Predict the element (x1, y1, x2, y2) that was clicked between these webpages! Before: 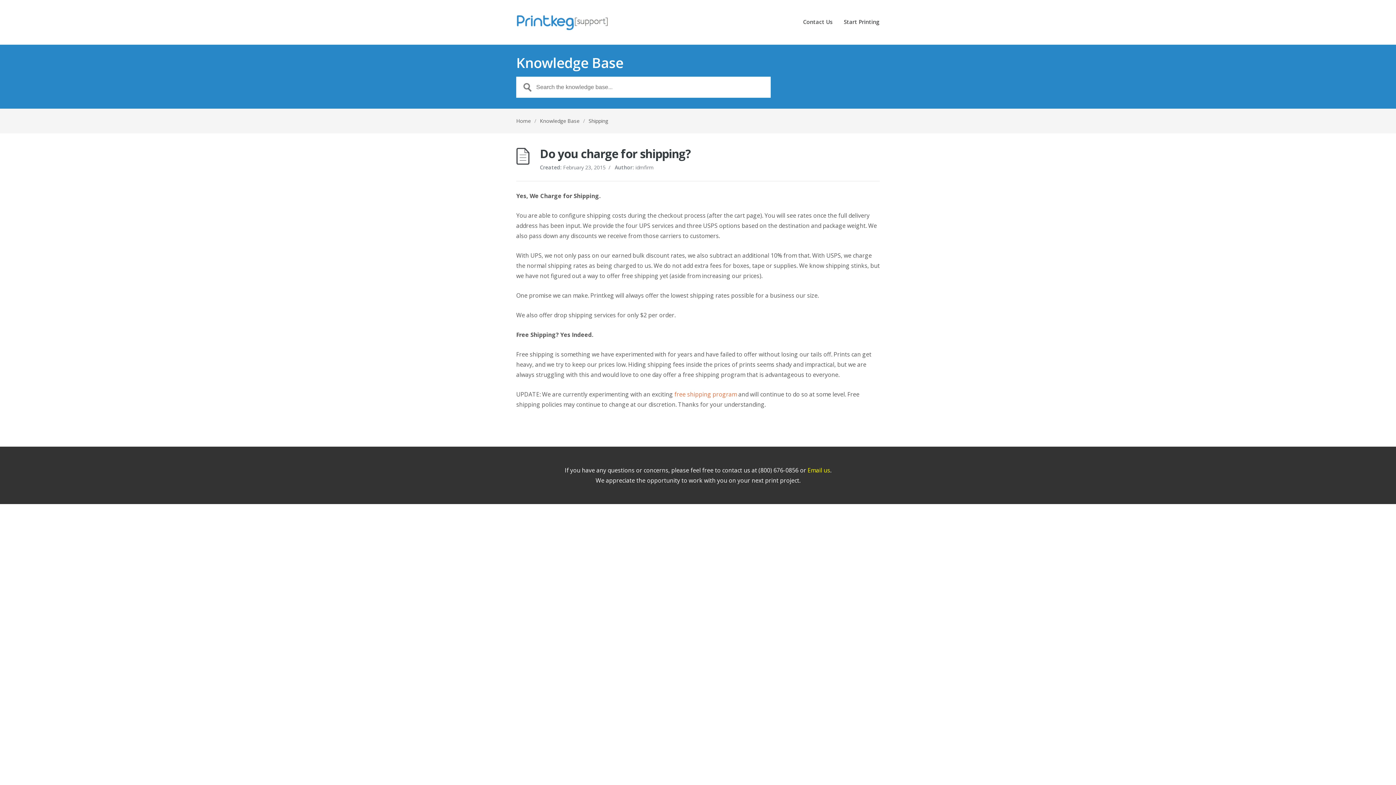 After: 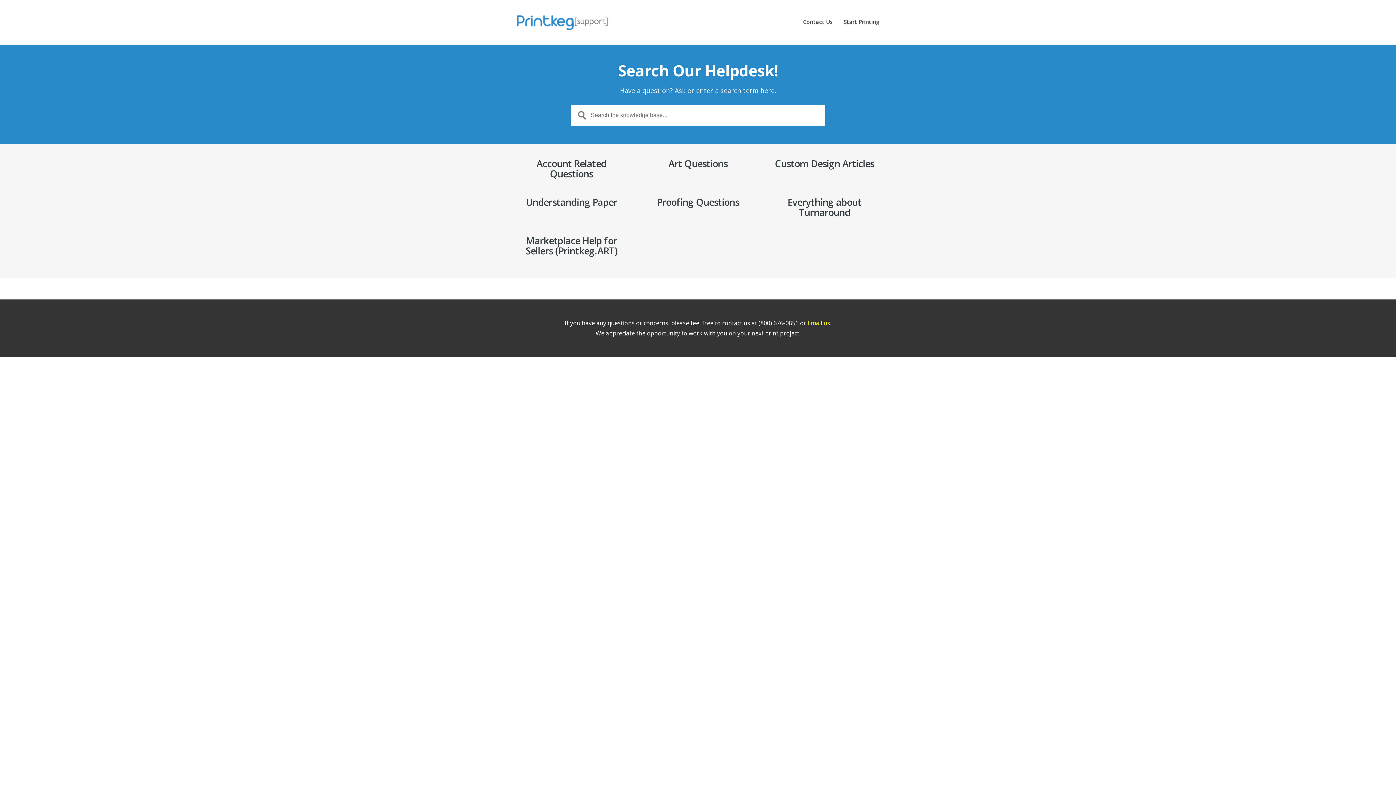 Action: bbox: (516, 14, 611, 30)